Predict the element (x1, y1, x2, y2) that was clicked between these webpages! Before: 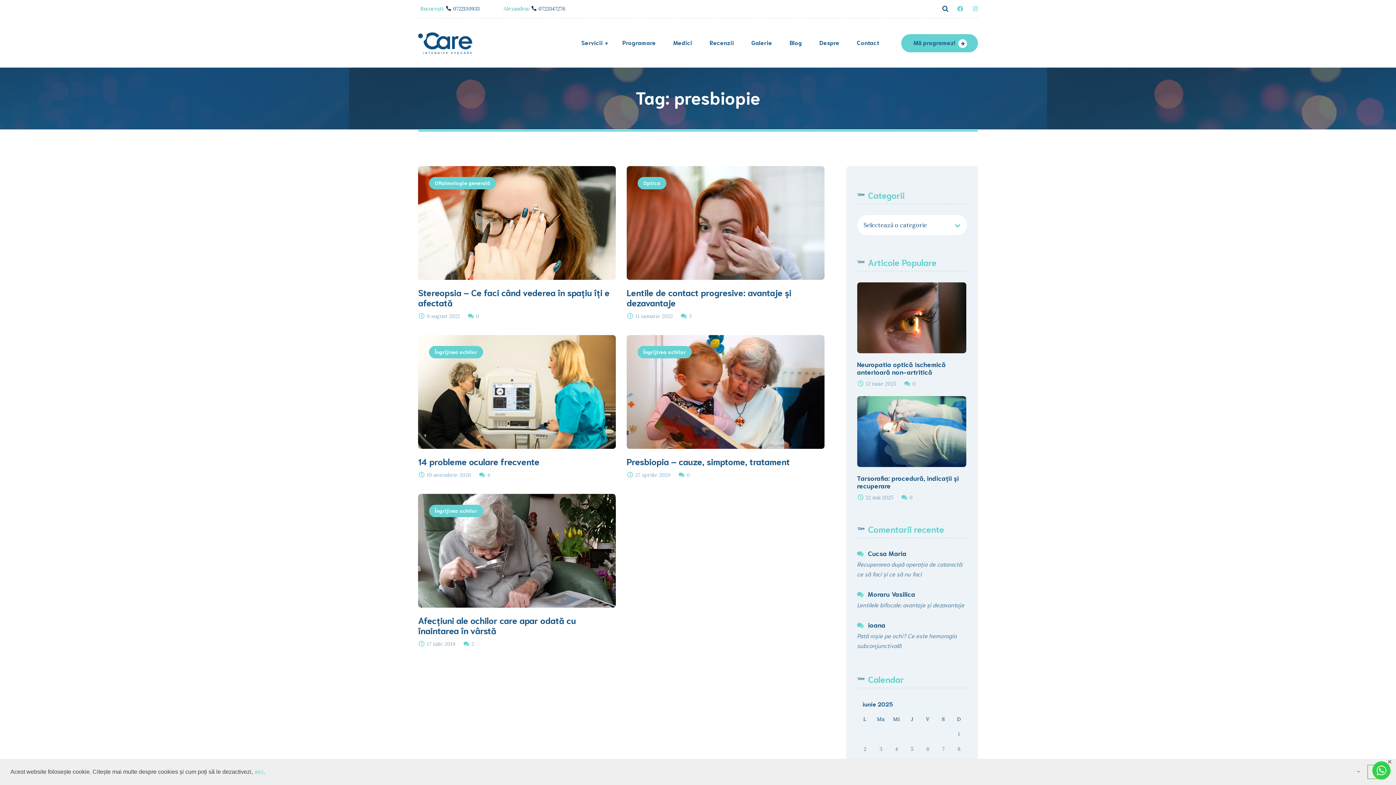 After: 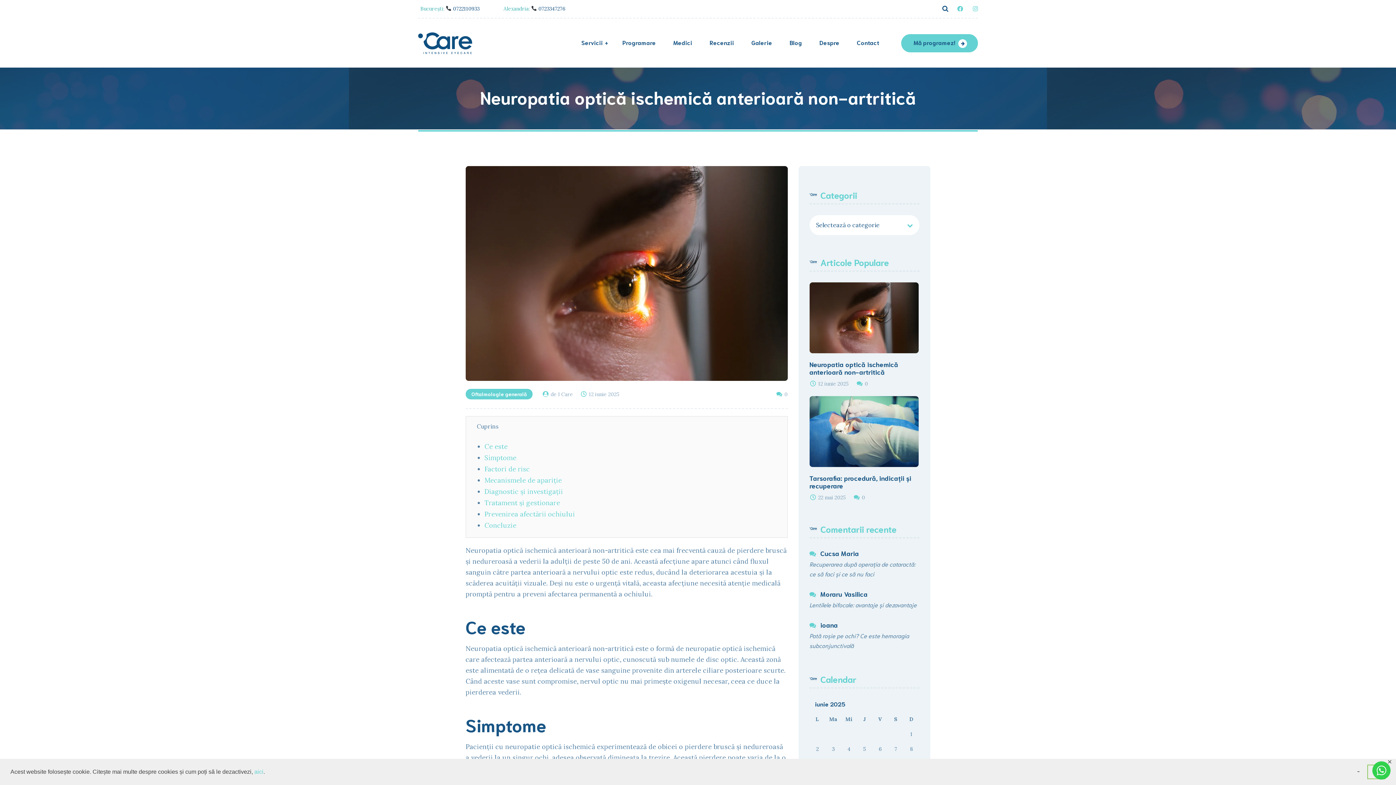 Action: bbox: (857, 282, 967, 353)